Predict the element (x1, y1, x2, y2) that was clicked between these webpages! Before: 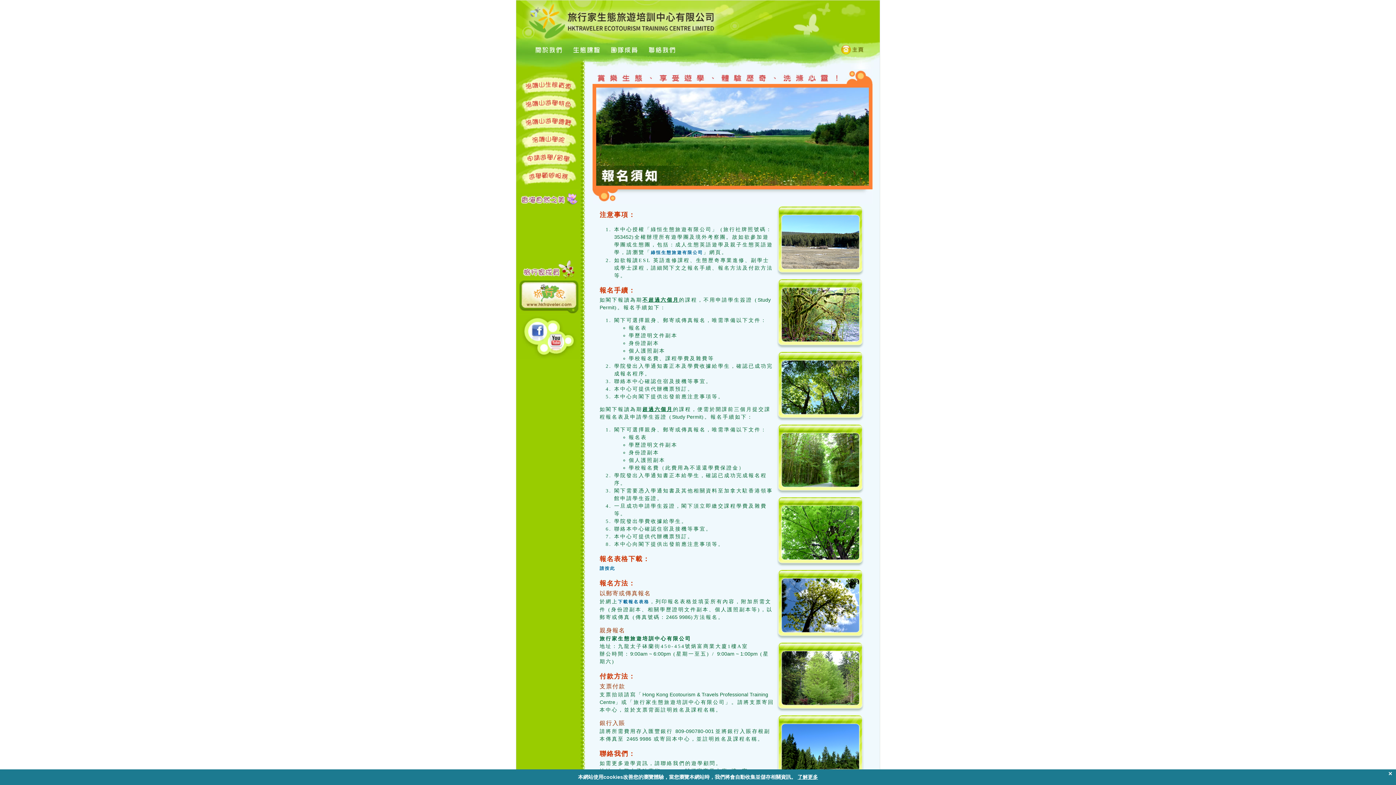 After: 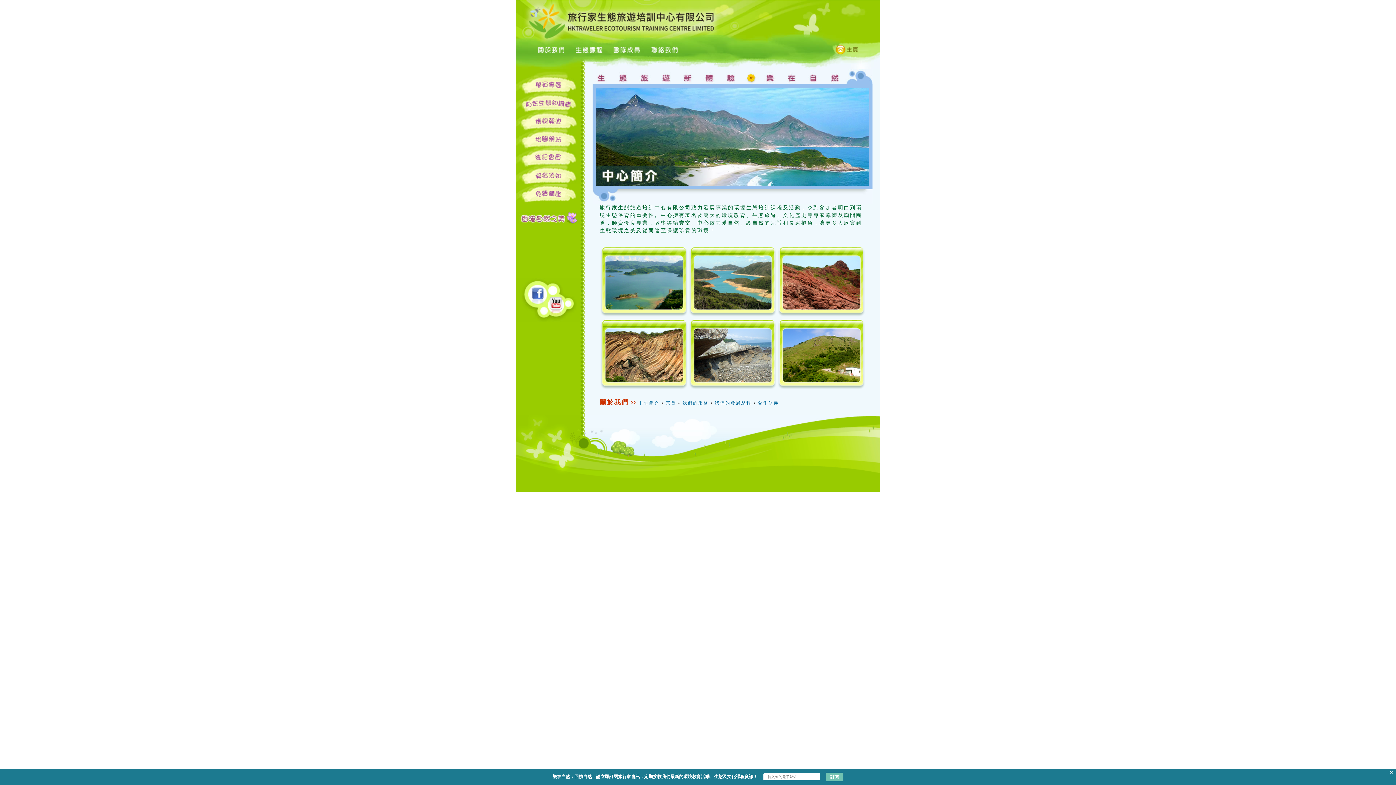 Action: bbox: (529, 49, 567, 56)